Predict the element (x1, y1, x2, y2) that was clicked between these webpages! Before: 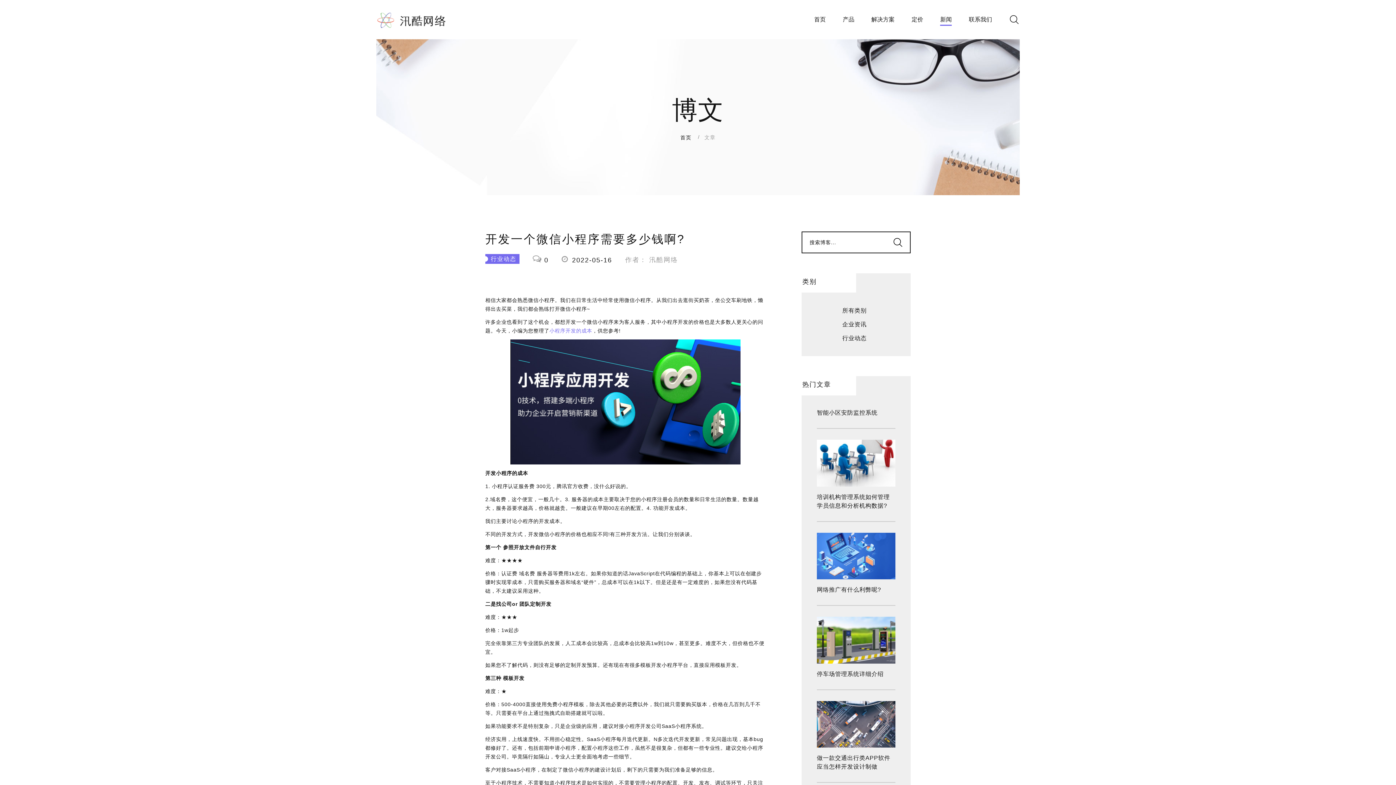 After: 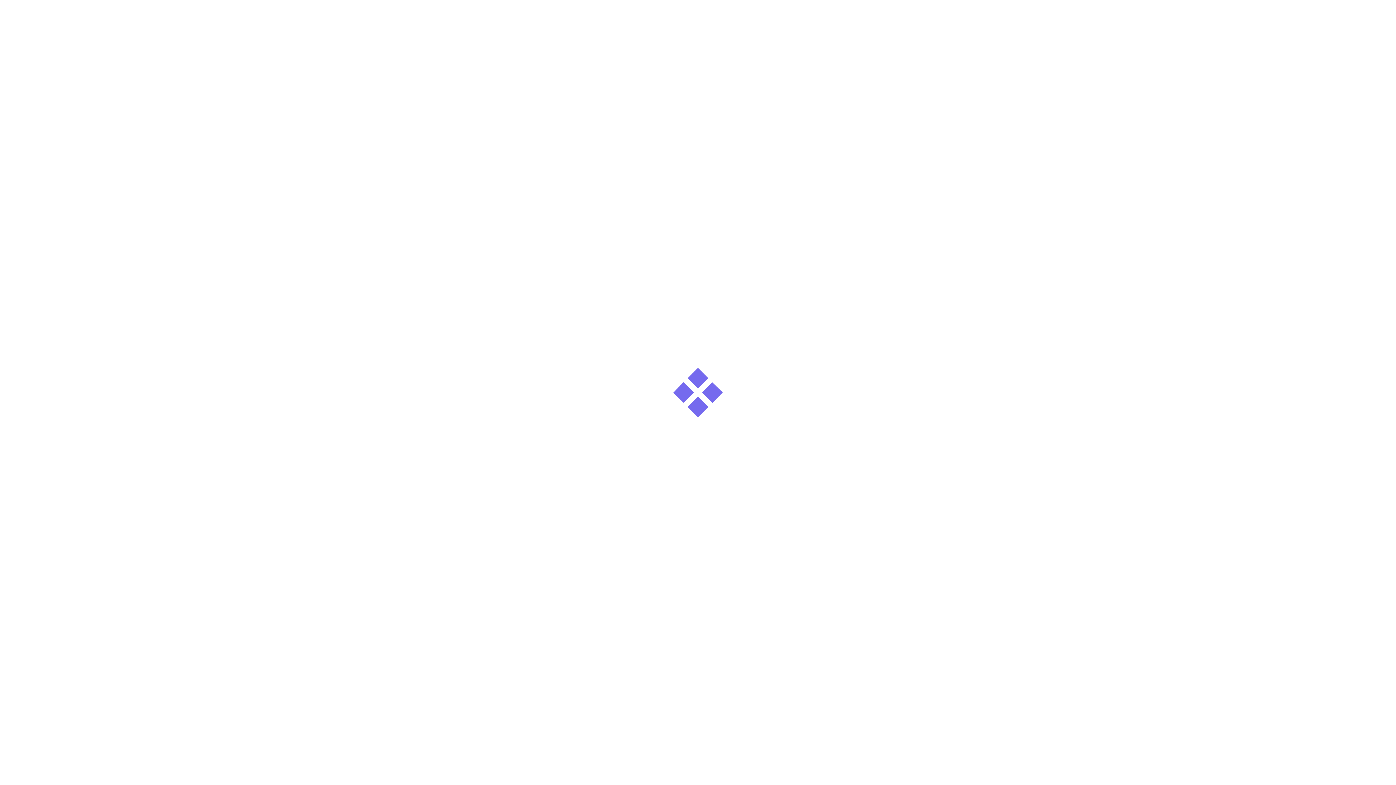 Action: label: 停车场管理系统详细介绍 bbox: (817, 671, 883, 677)